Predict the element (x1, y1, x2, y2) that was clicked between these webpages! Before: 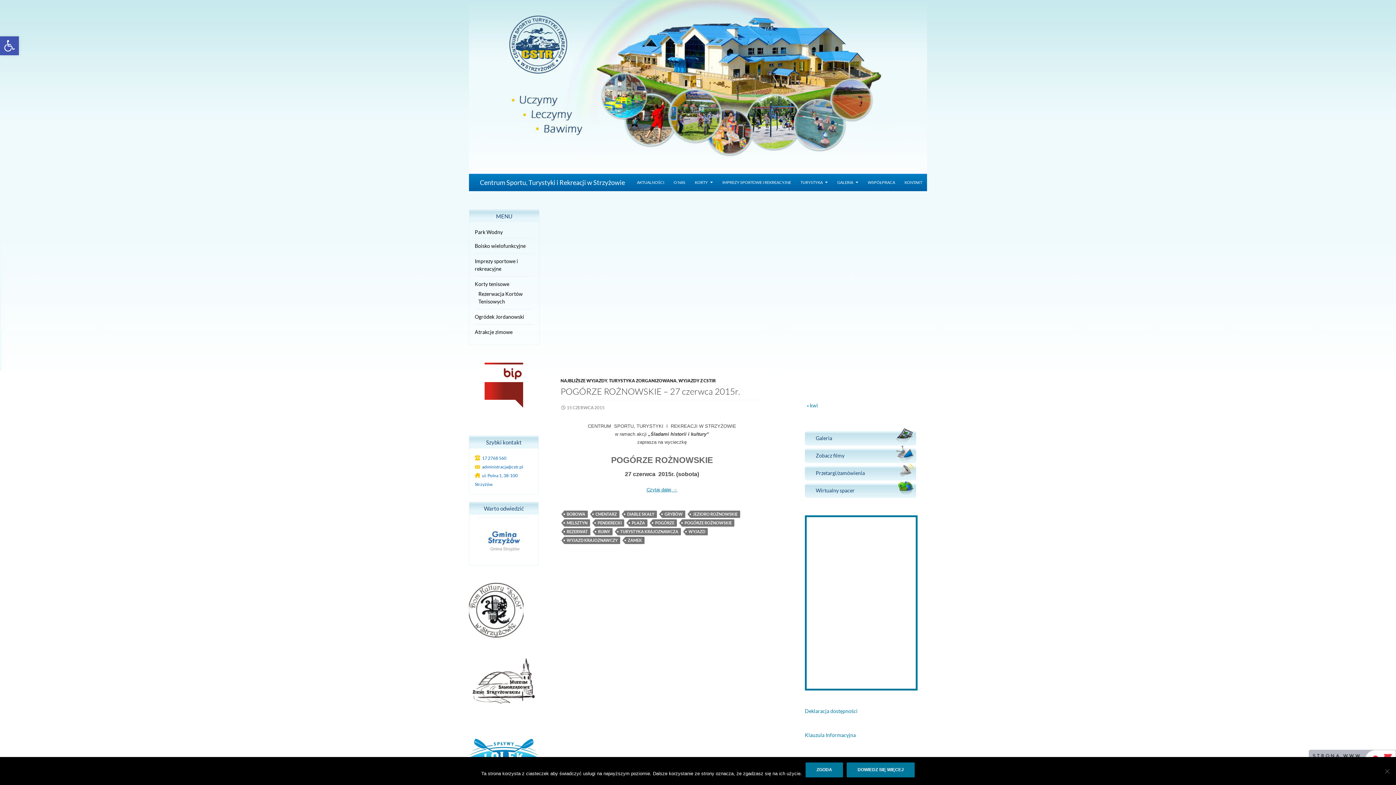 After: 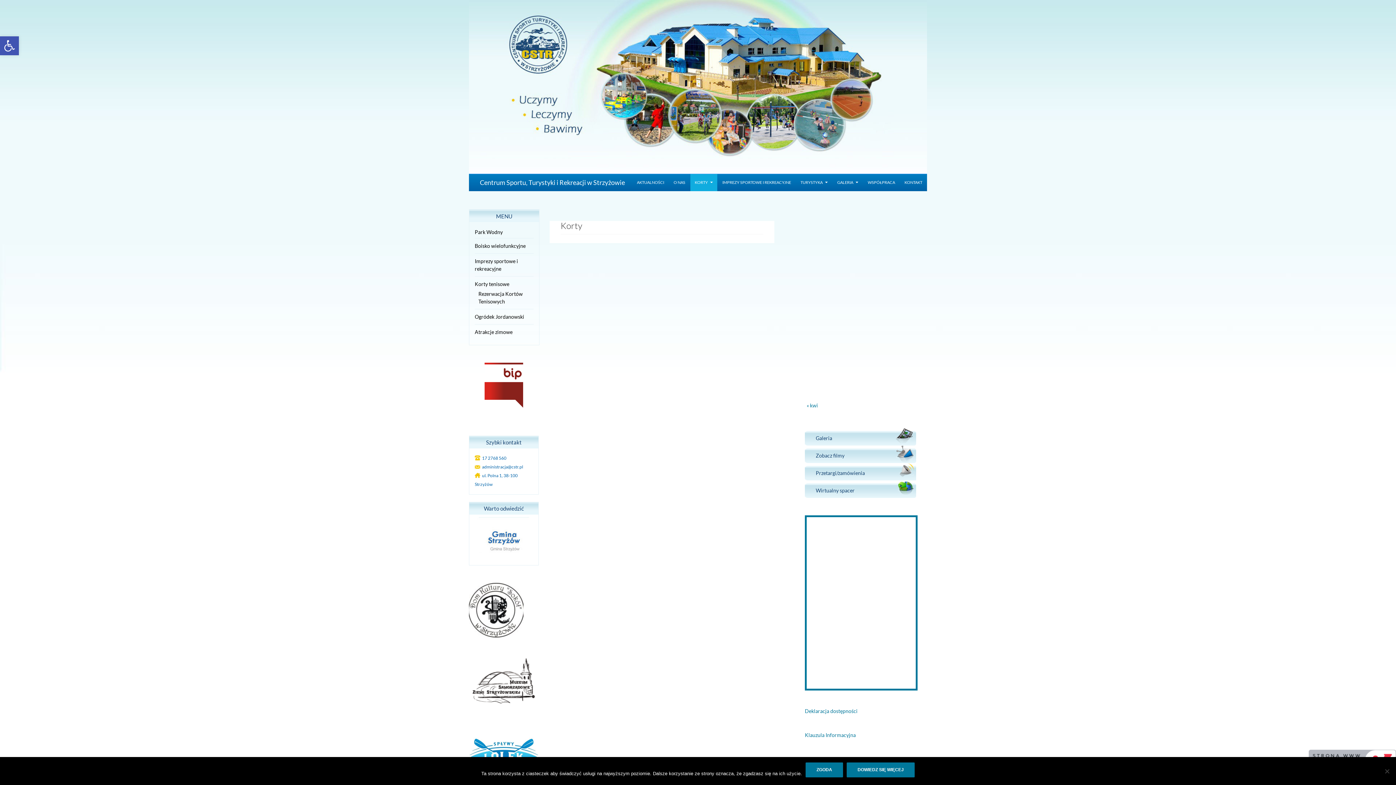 Action: bbox: (690, 173, 717, 191) label: KORTY